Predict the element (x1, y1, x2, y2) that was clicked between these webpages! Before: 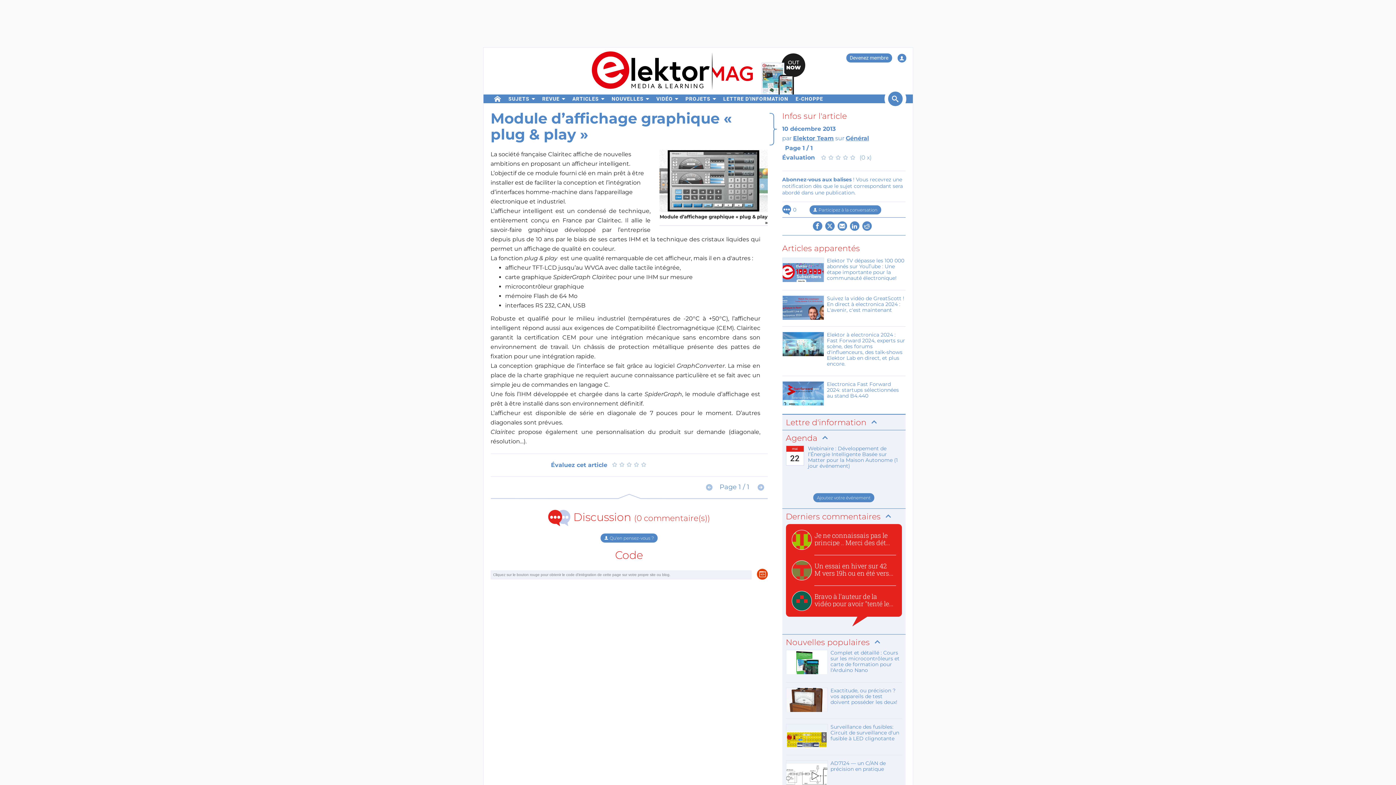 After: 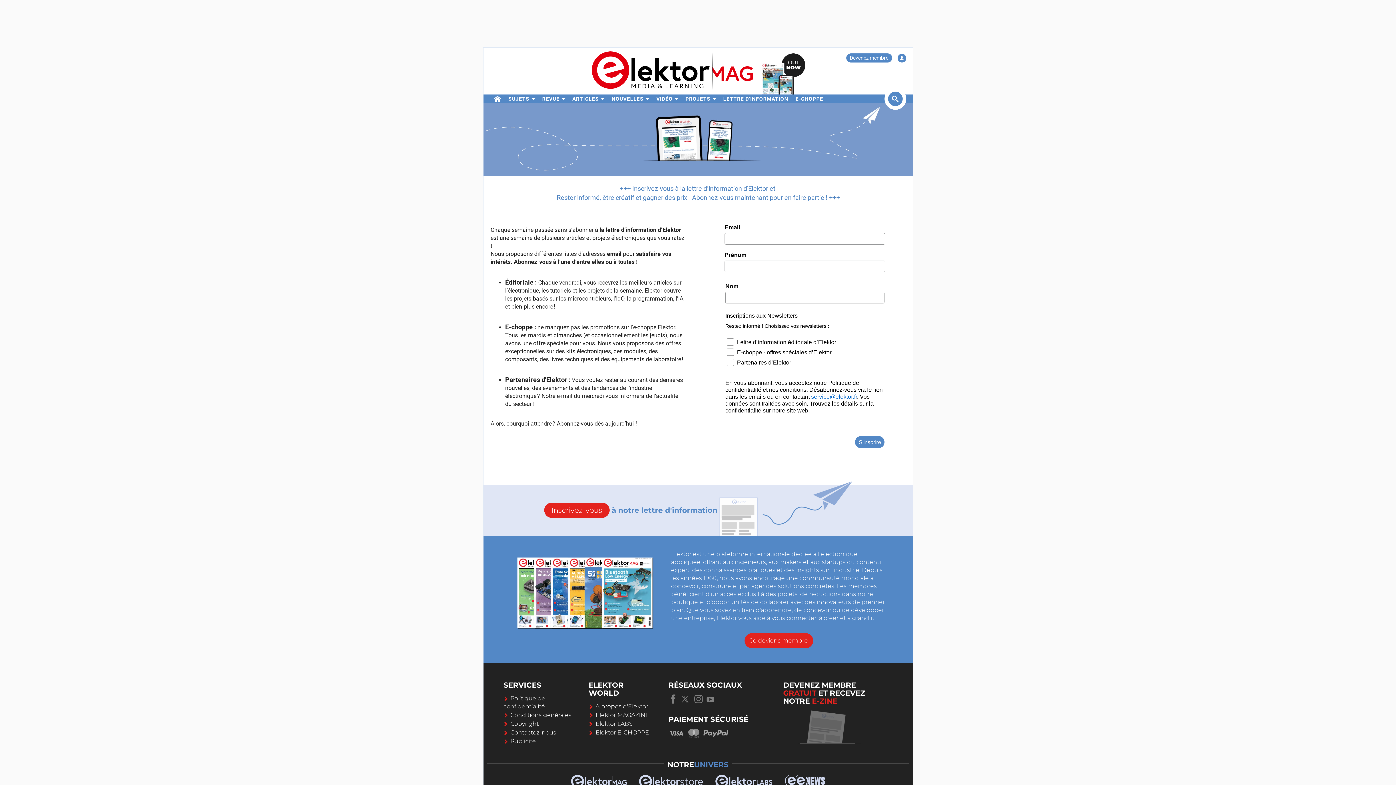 Action: label: LETTRE D'INFORMATION bbox: (720, 94, 791, 103)